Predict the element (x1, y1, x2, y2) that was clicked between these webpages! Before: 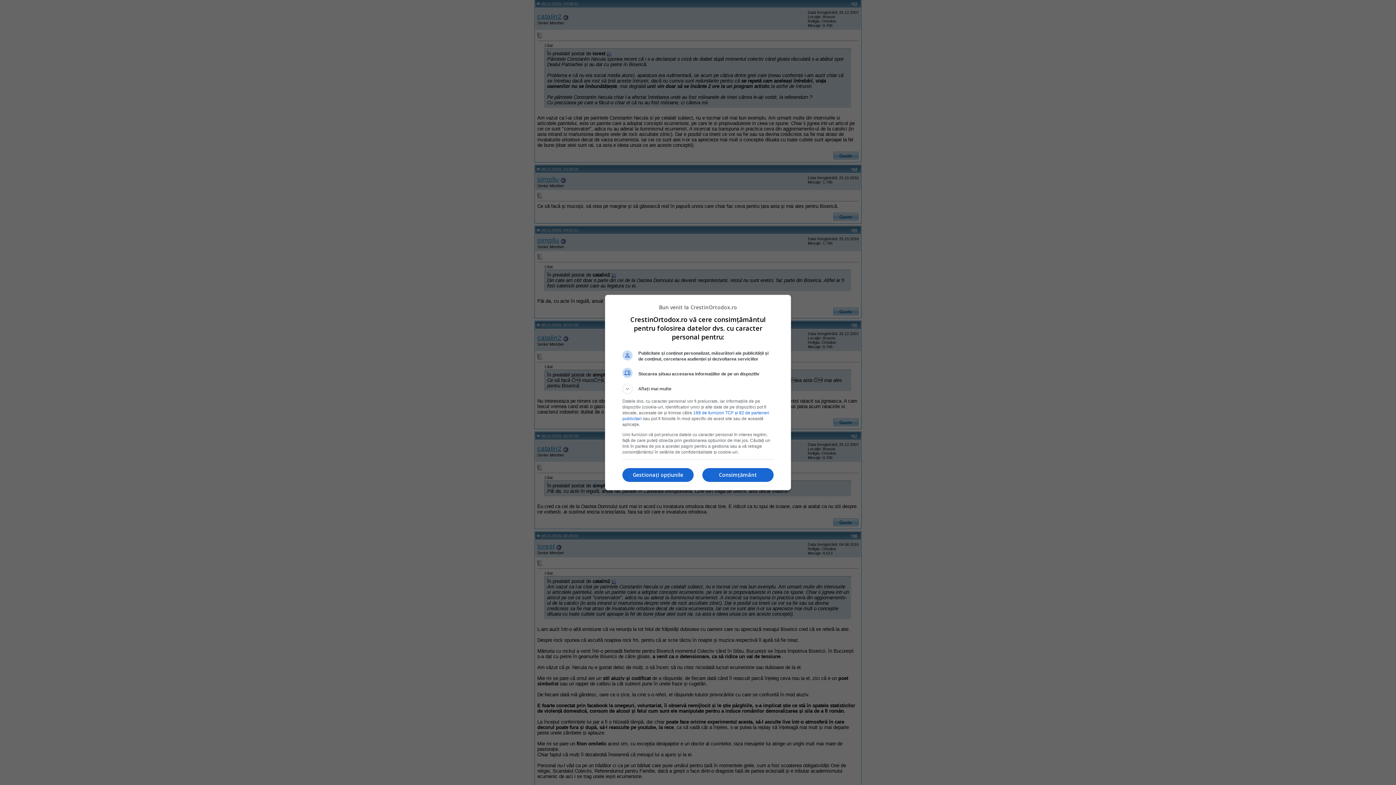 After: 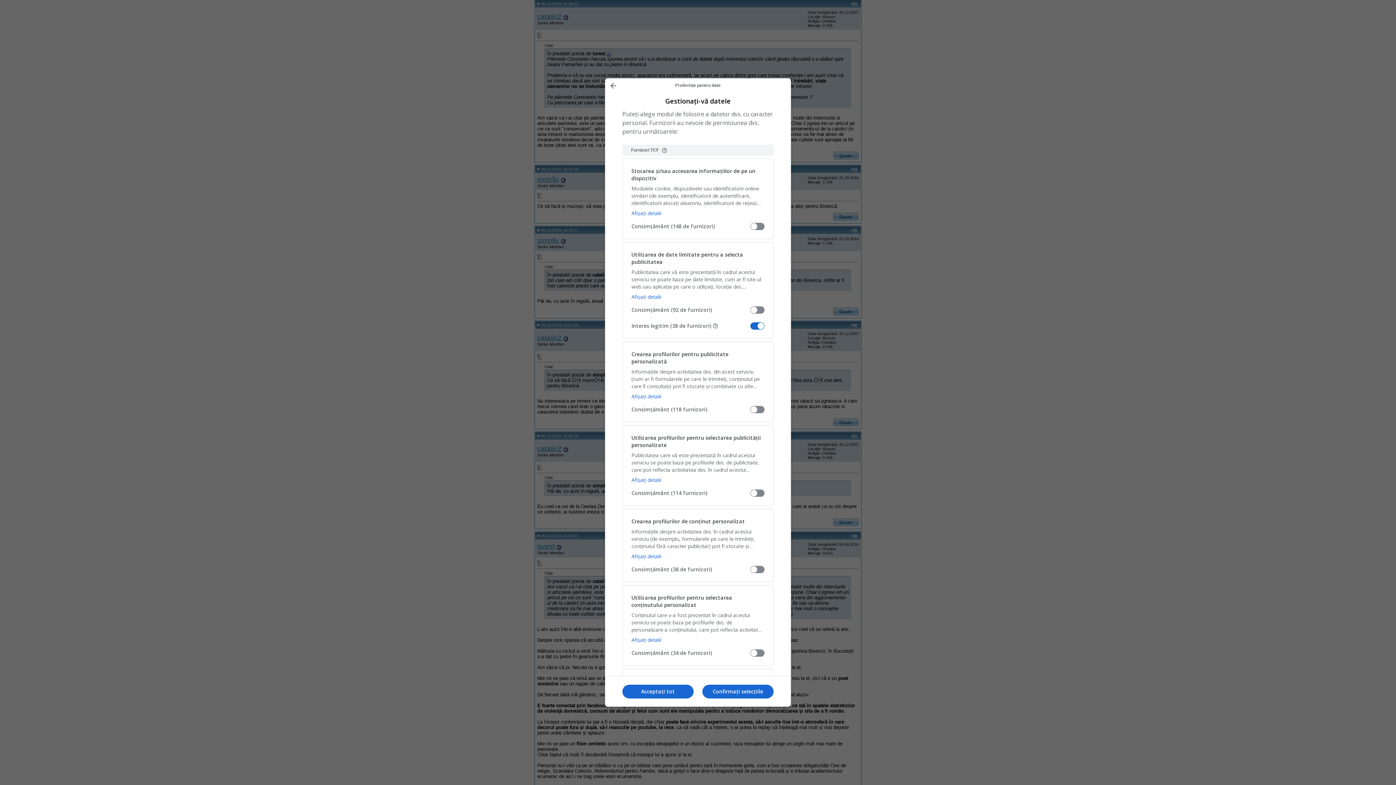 Action: bbox: (622, 468, 693, 482) label: Gestionați opțiunile